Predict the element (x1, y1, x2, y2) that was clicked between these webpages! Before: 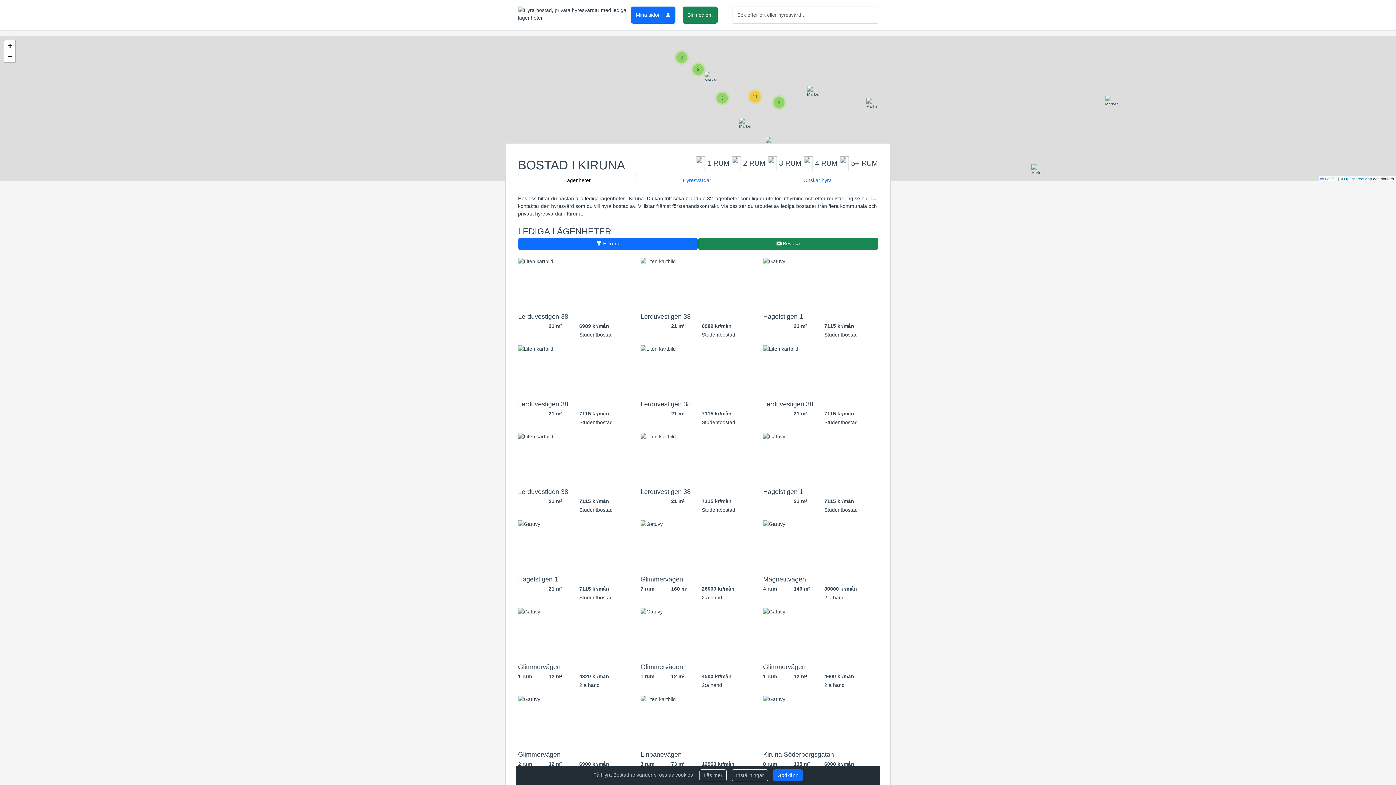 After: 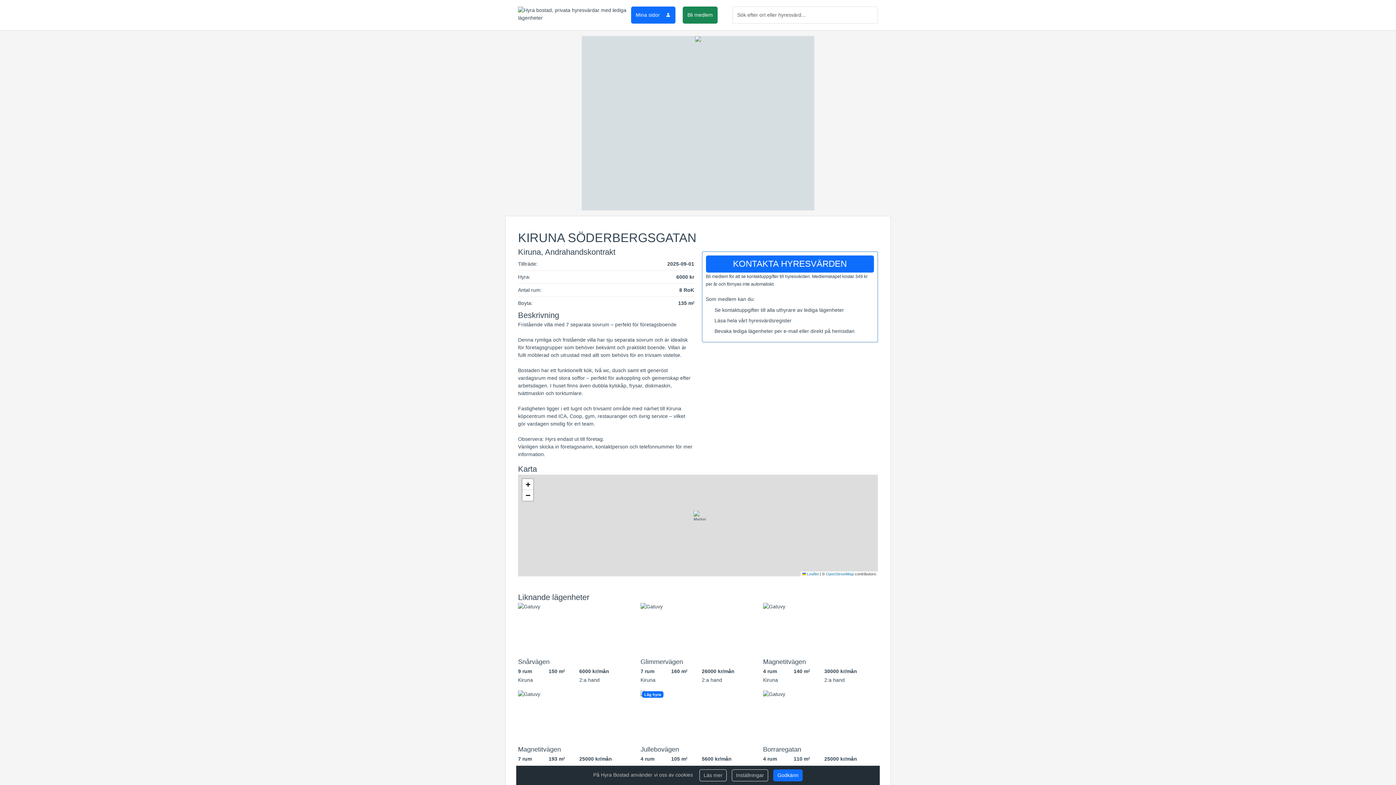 Action: bbox: (763, 696, 878, 780) label: Kiruna Söderbergsgatan
8 rum
135 m2
6000 kr/mån
2:a hand

